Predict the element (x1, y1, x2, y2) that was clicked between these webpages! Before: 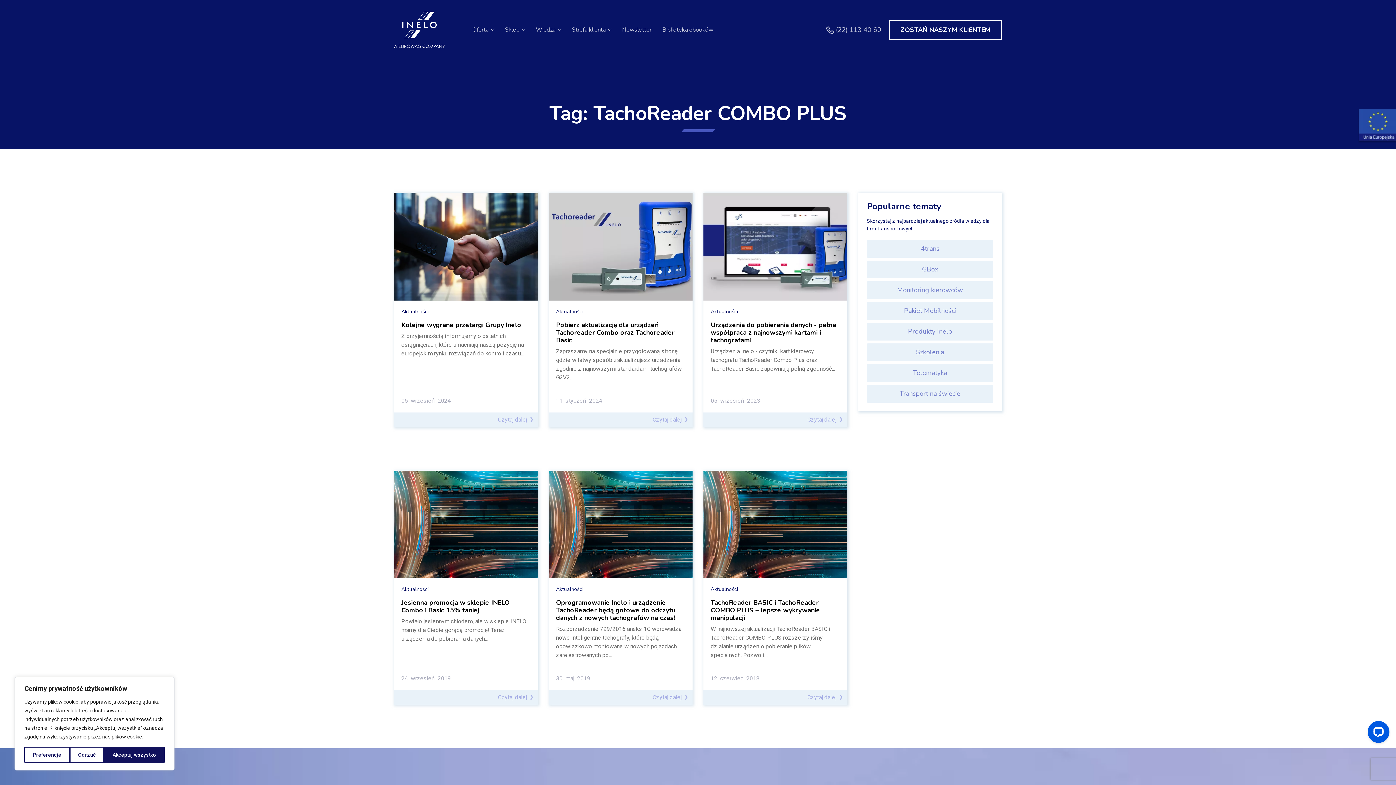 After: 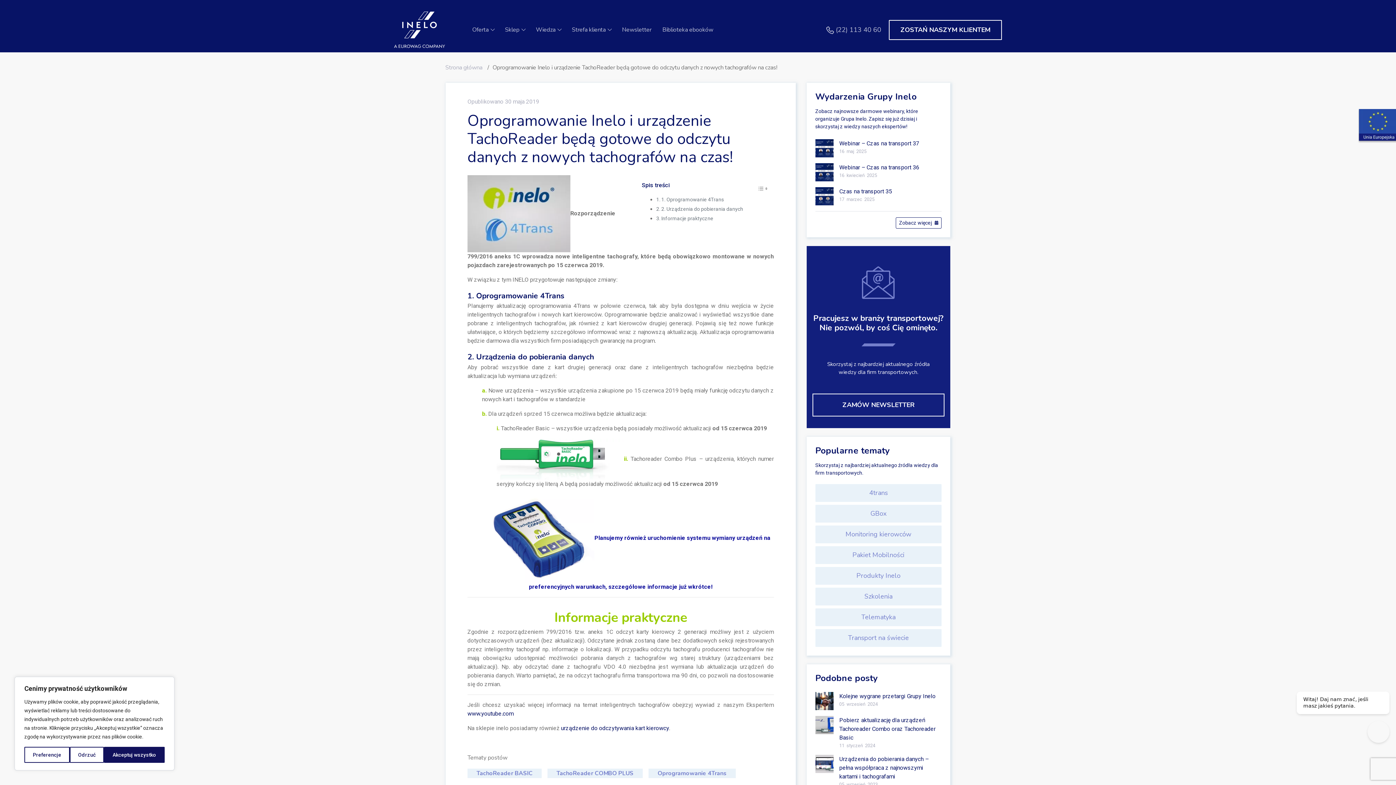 Action: bbox: (548, 470, 692, 578)